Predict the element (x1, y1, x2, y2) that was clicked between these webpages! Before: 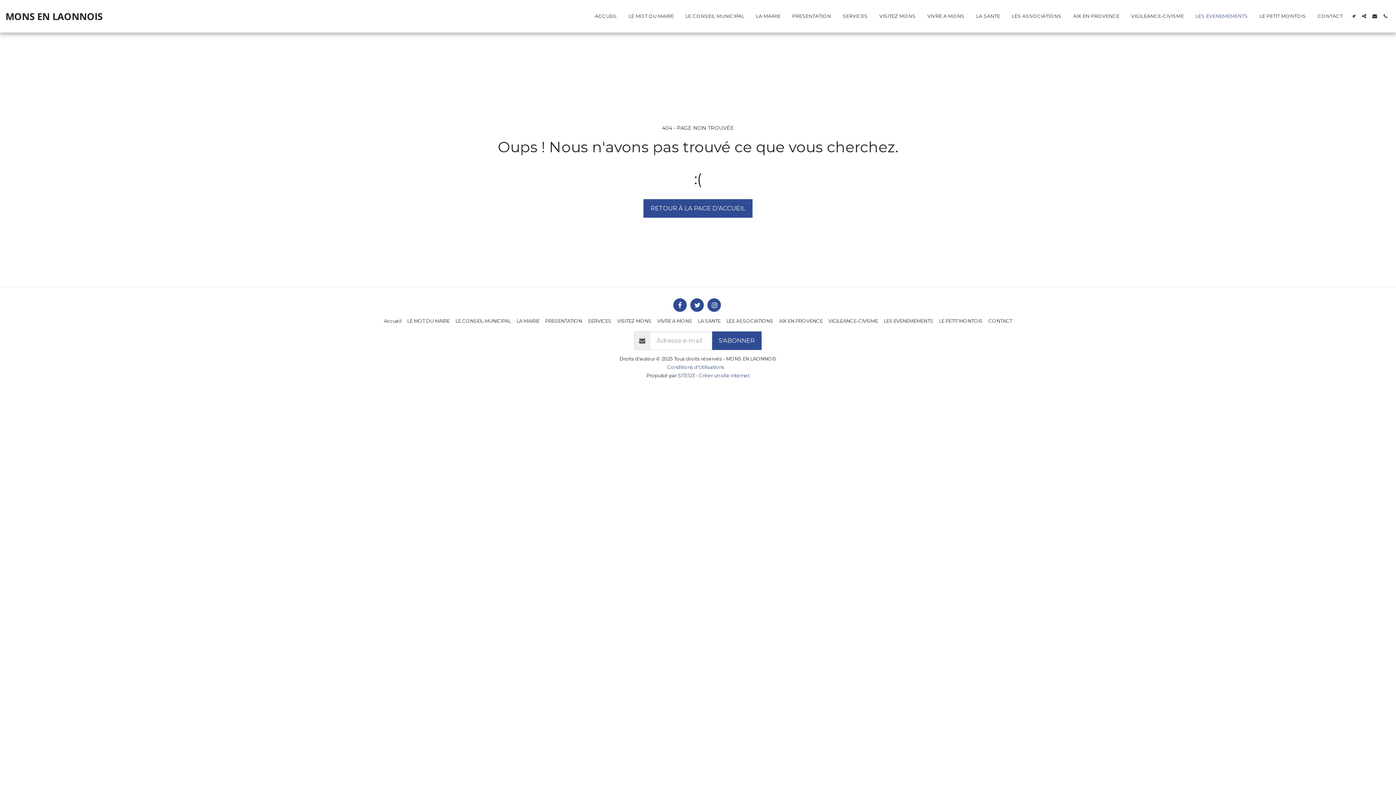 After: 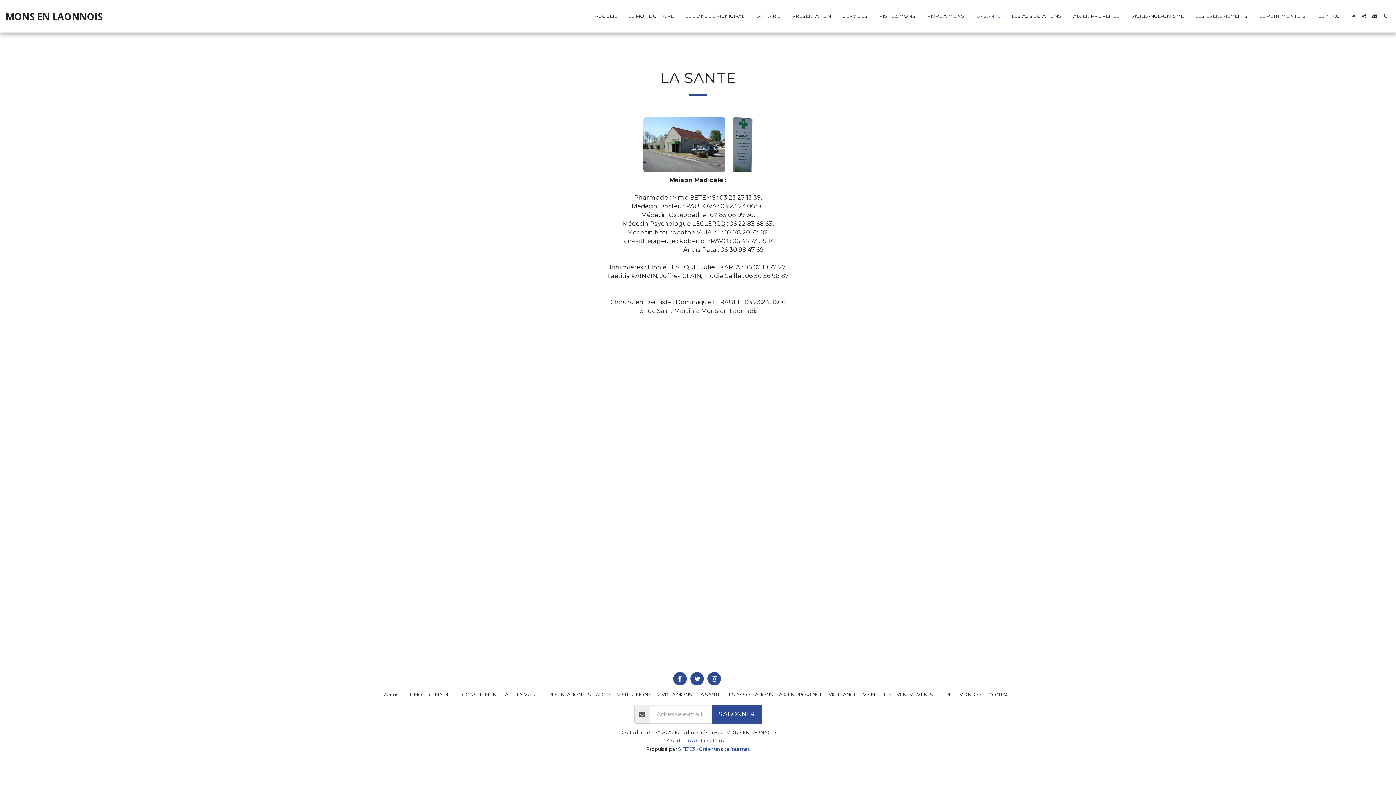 Action: bbox: (970, 11, 1005, 20) label: LA SANTE